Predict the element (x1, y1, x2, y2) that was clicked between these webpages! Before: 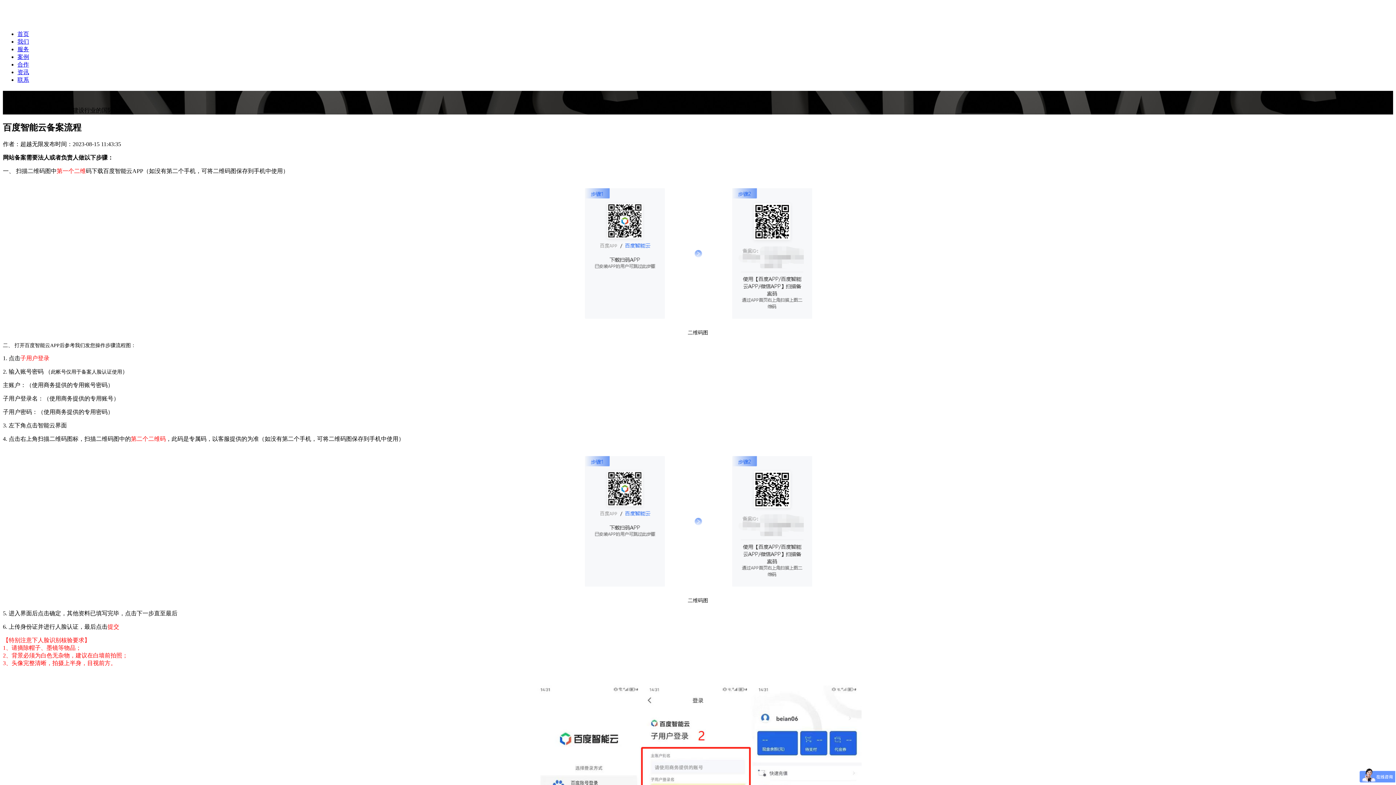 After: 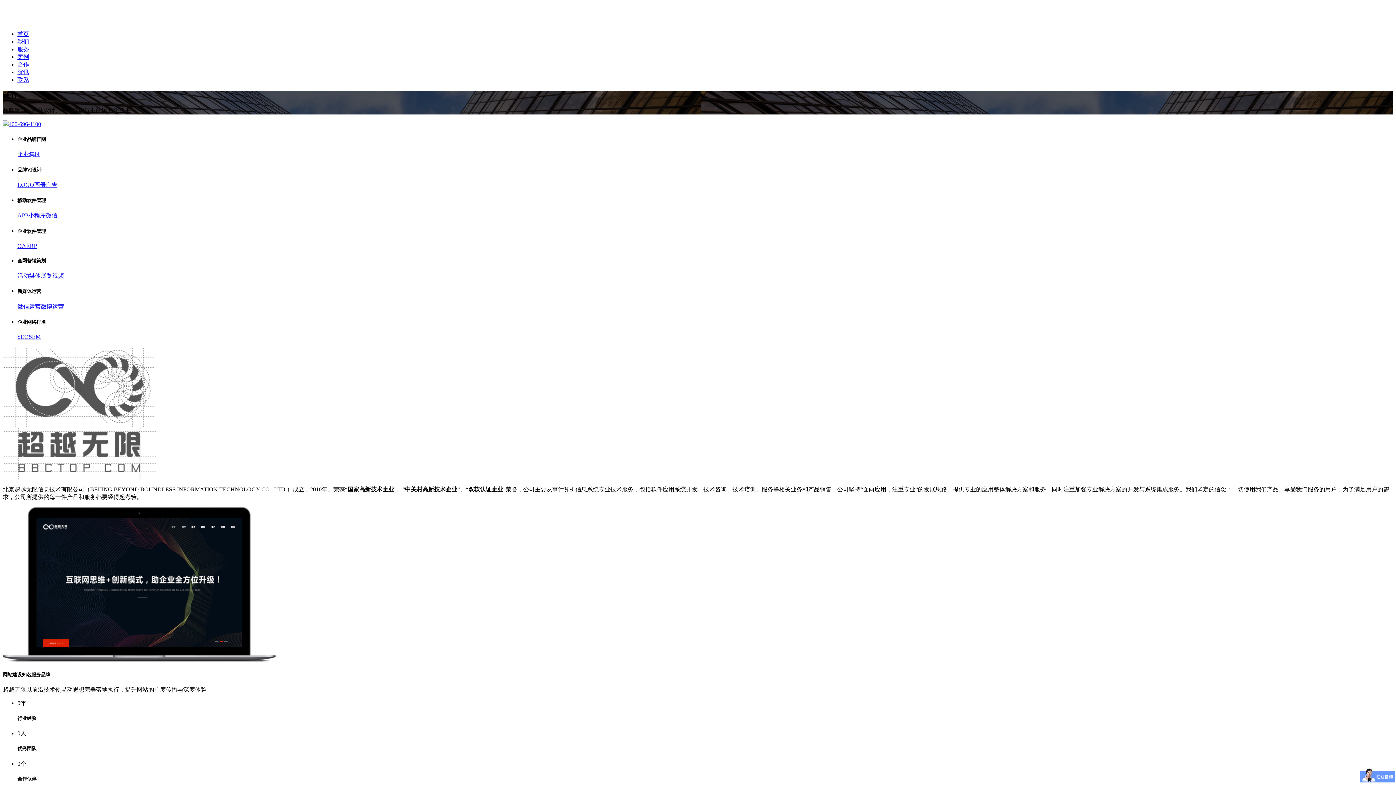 Action: label: 我们 bbox: (17, 38, 29, 44)